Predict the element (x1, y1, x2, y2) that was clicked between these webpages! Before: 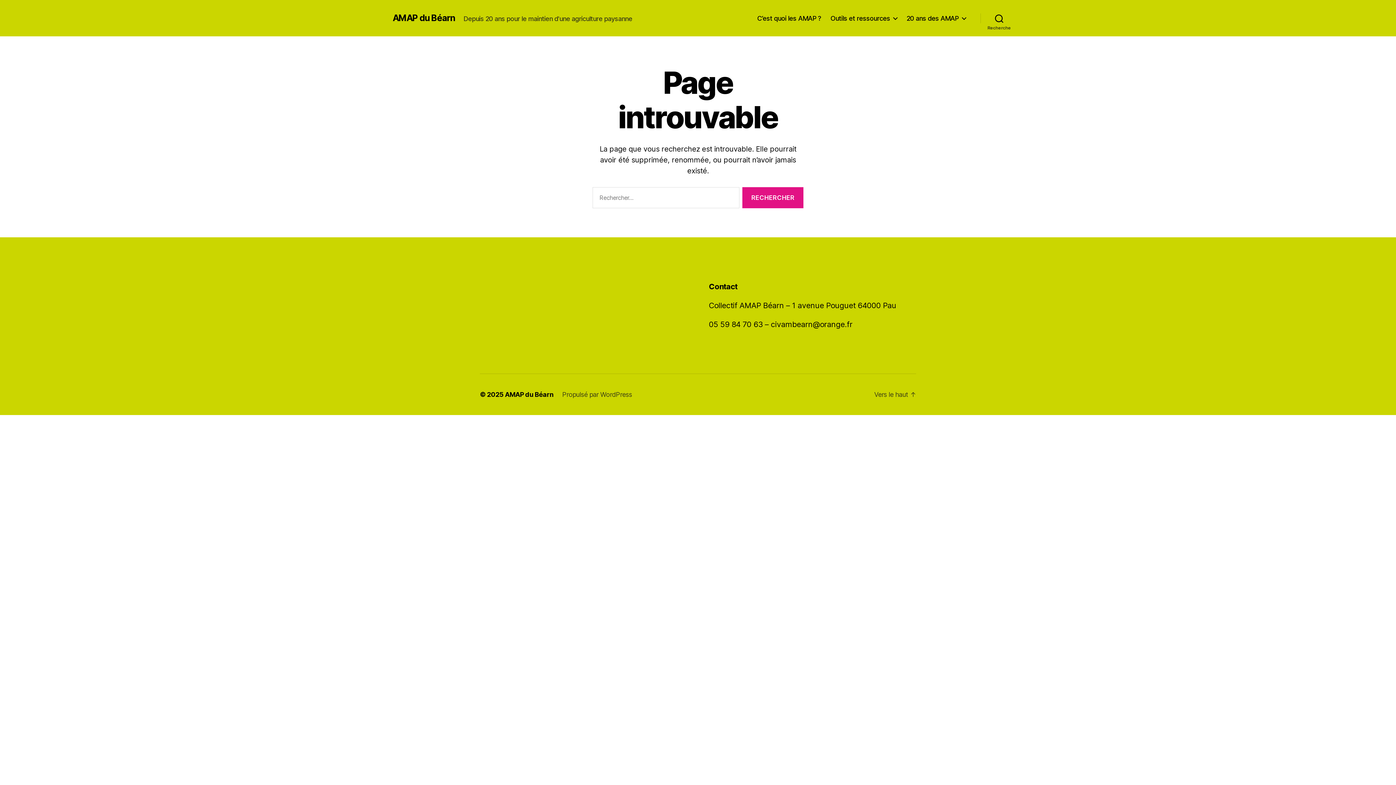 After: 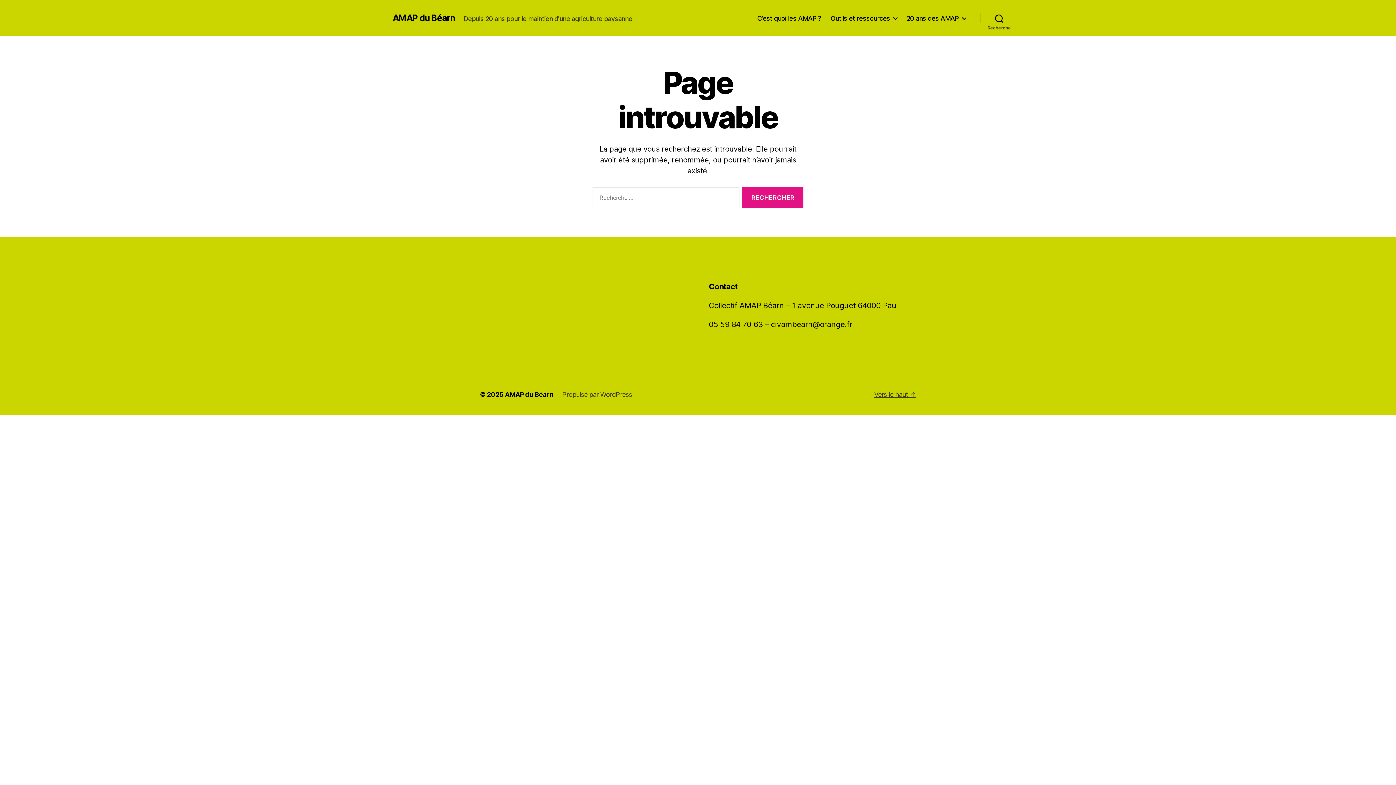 Action: bbox: (874, 391, 916, 398) label: Vers le haut ↑